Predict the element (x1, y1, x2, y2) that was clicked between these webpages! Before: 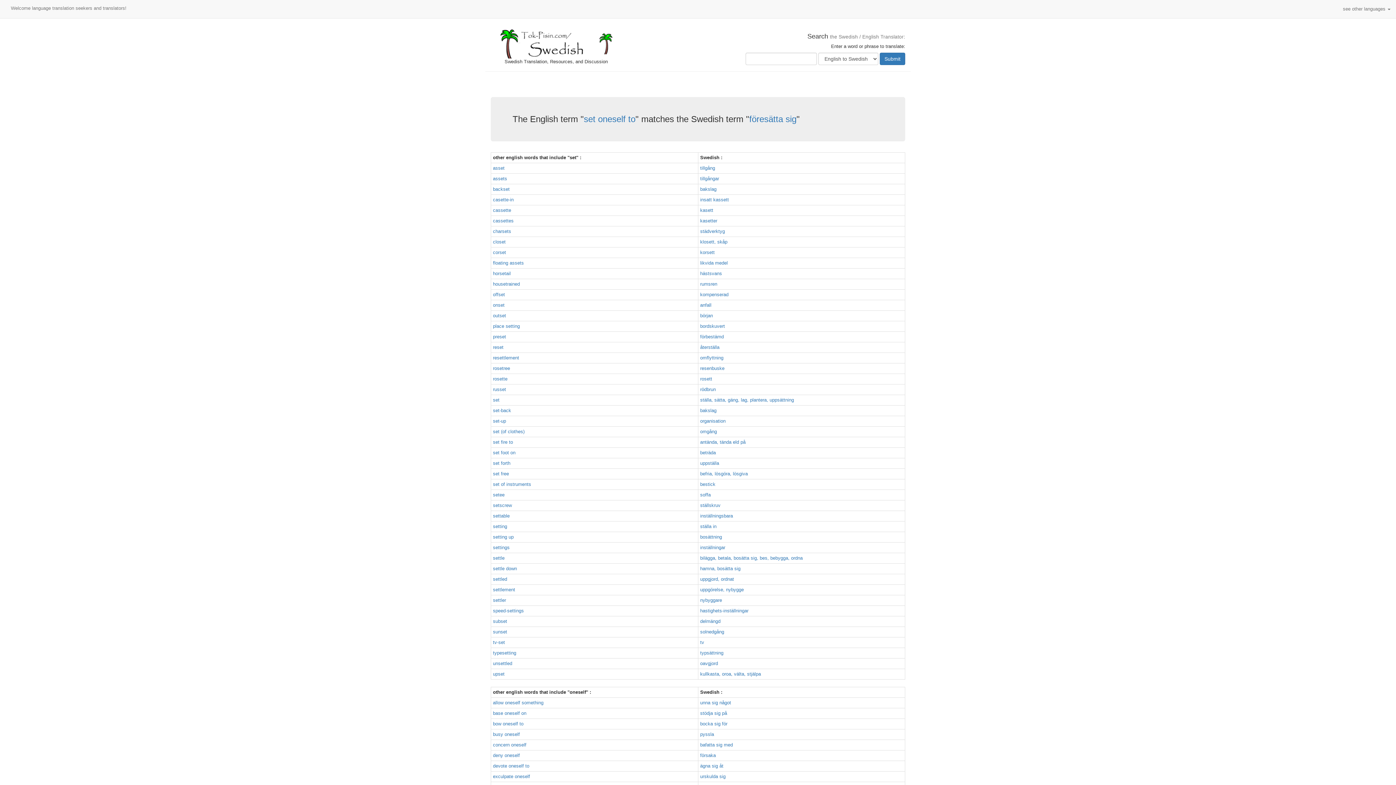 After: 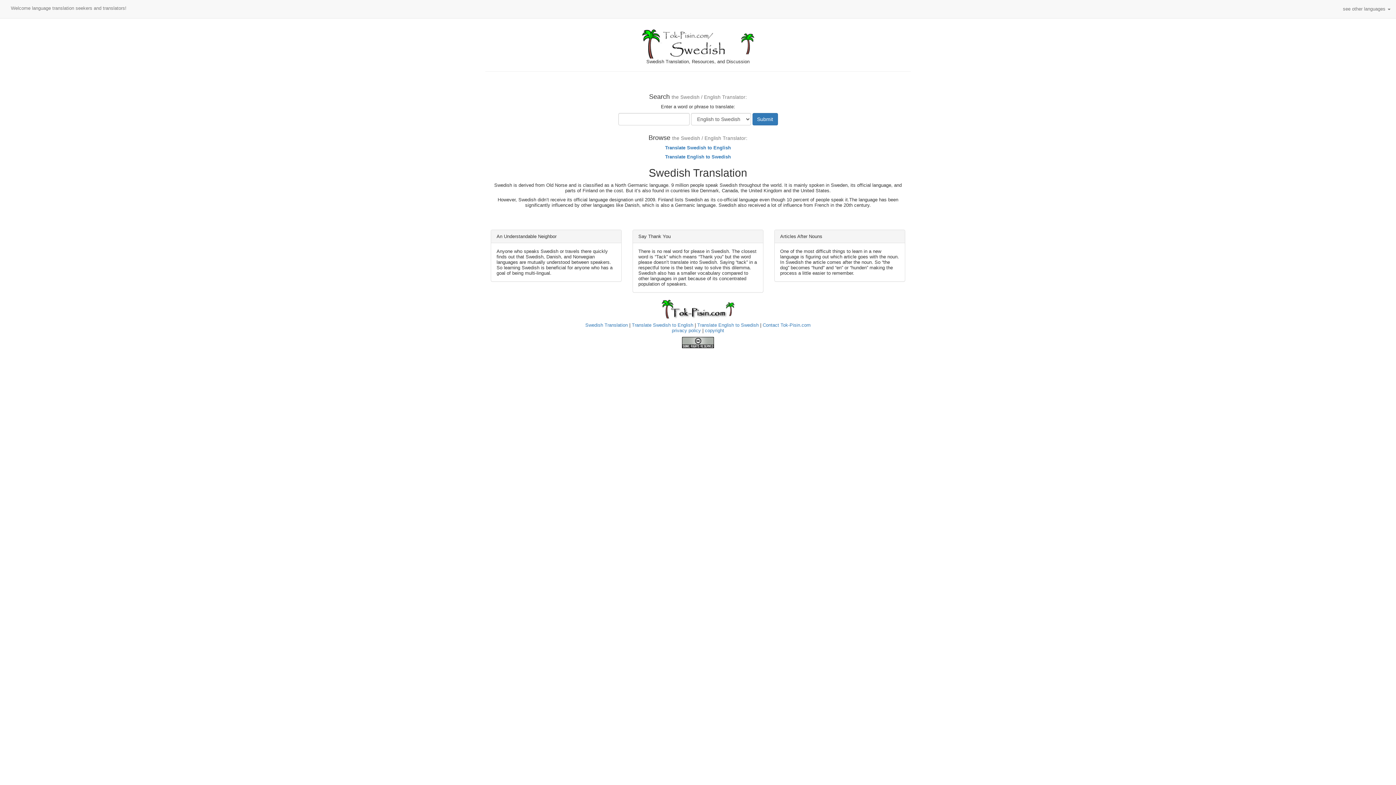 Action: bbox: (490, 29, 621, 58)